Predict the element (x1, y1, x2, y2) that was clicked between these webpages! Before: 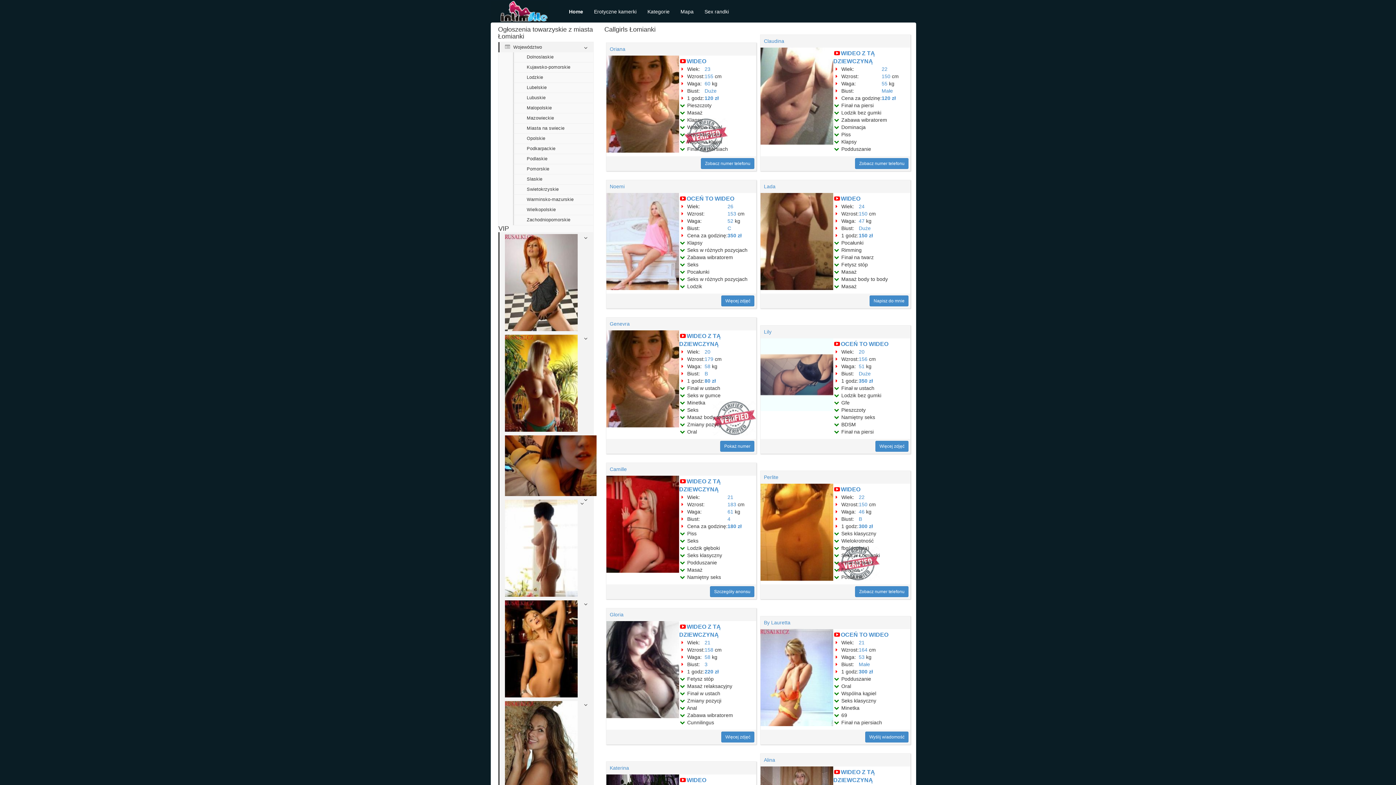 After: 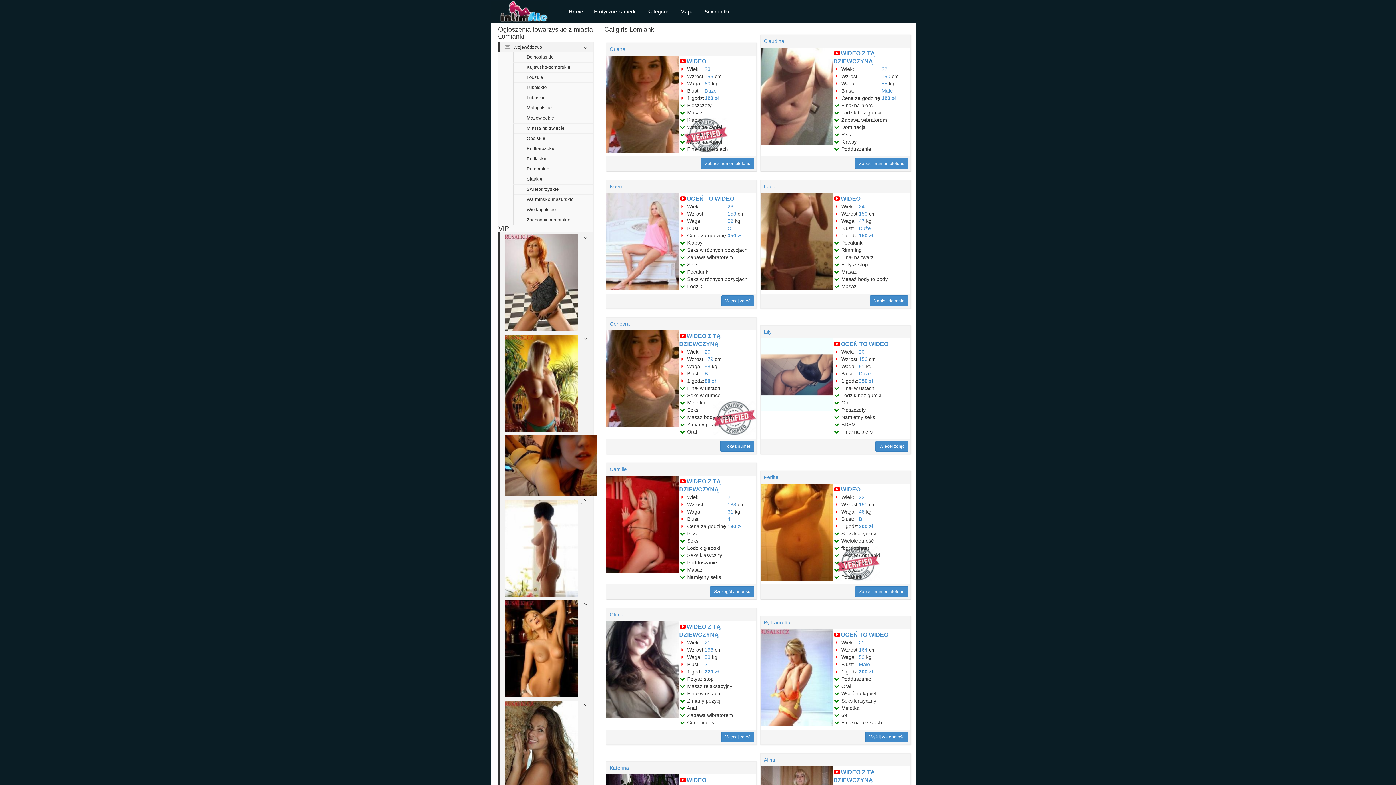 Action: bbox: (498, 232, 593, 333)